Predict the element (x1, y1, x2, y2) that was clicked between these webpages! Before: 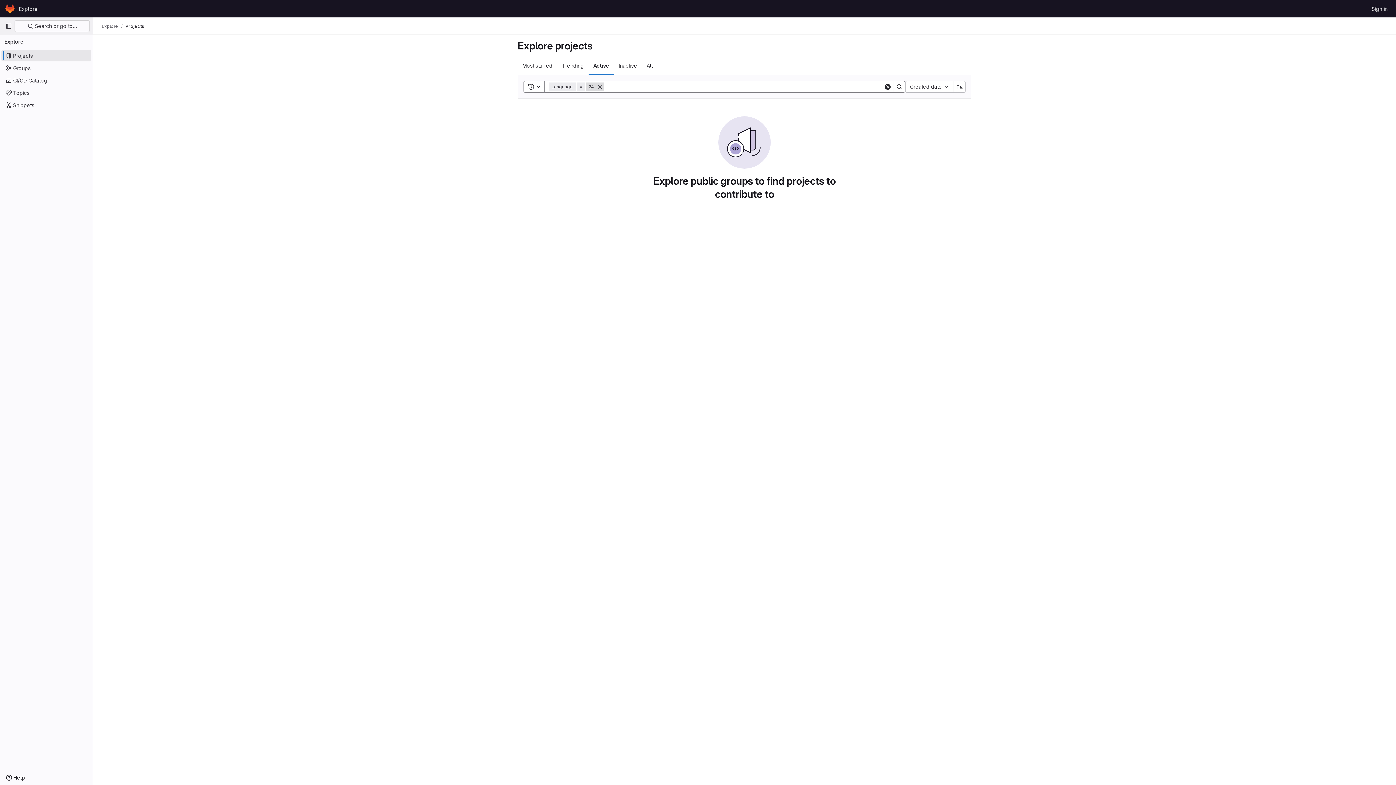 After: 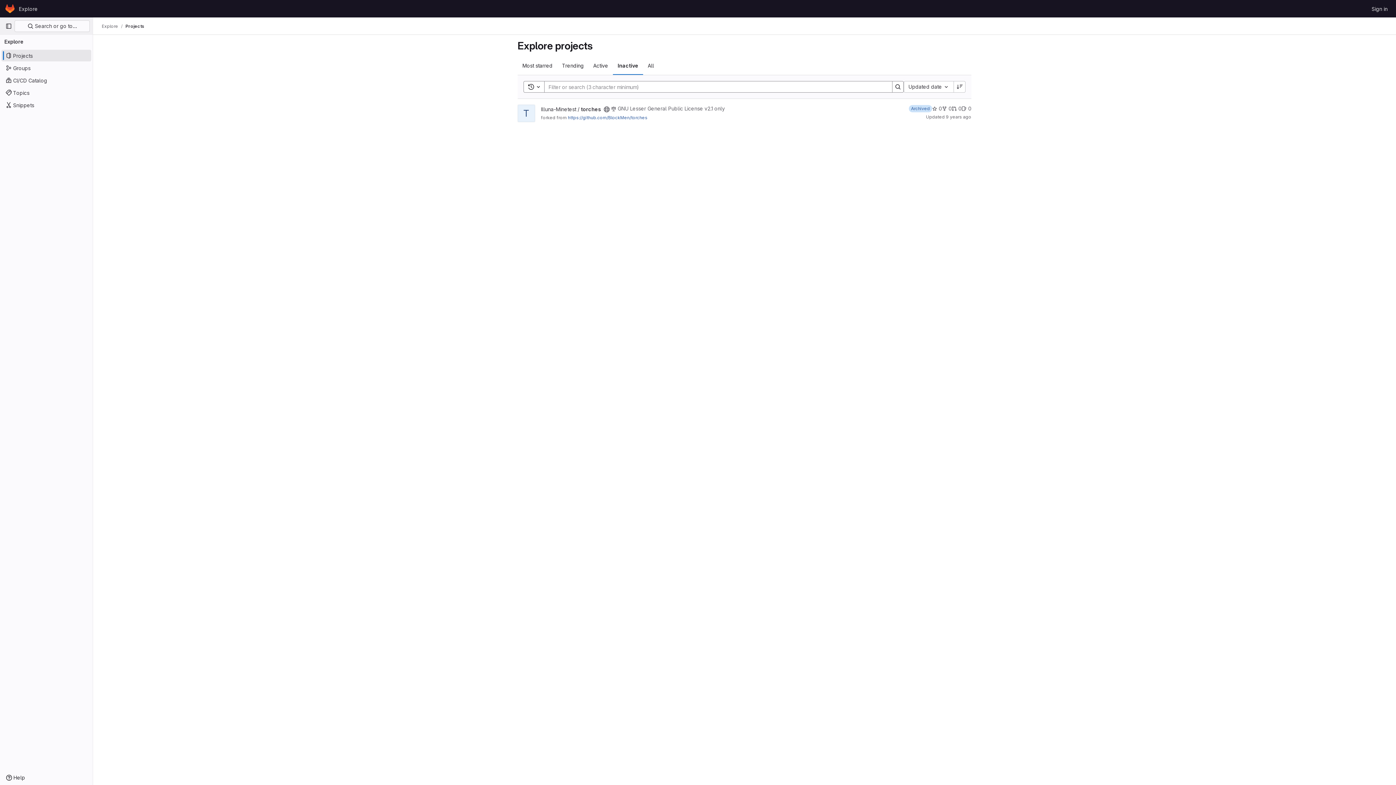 Action: bbox: (614, 56, 642, 74) label: Inactive